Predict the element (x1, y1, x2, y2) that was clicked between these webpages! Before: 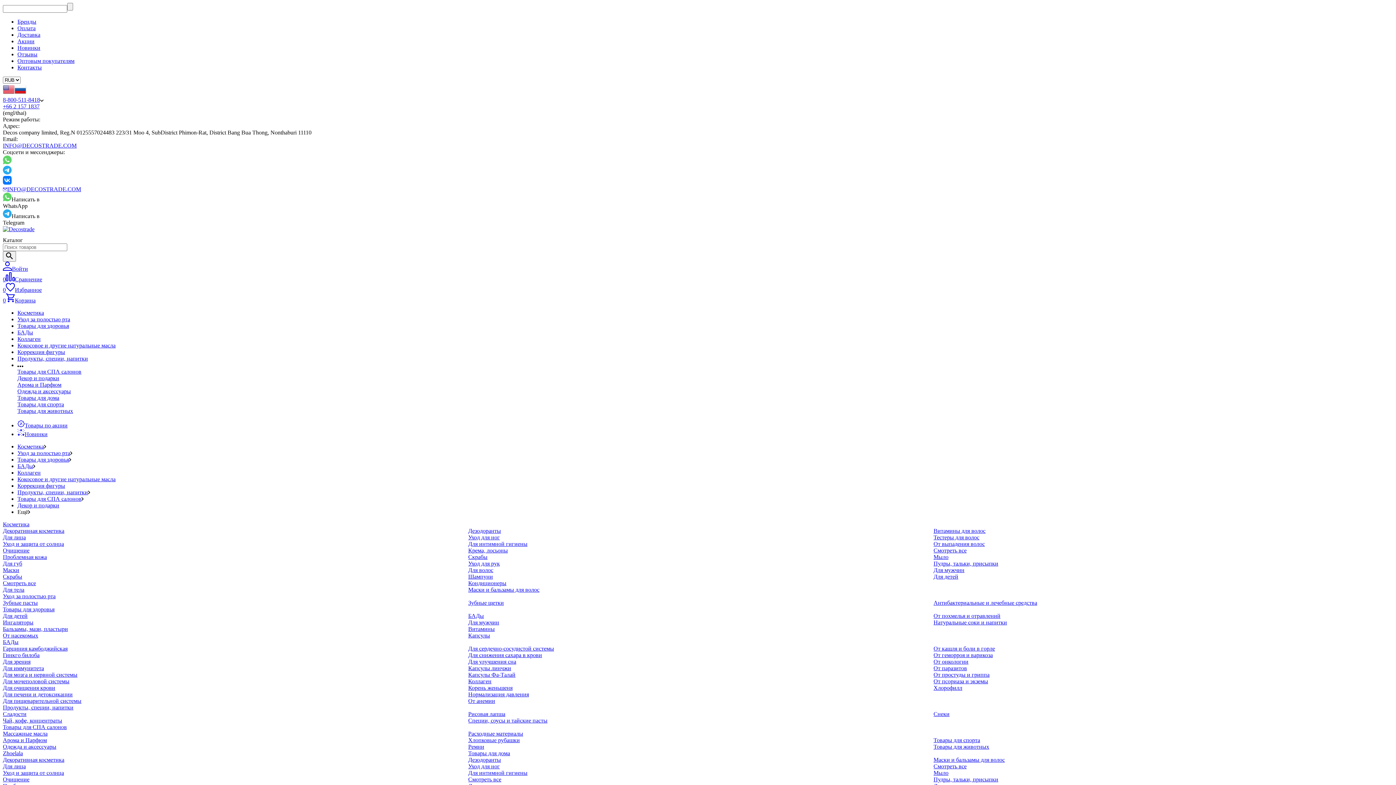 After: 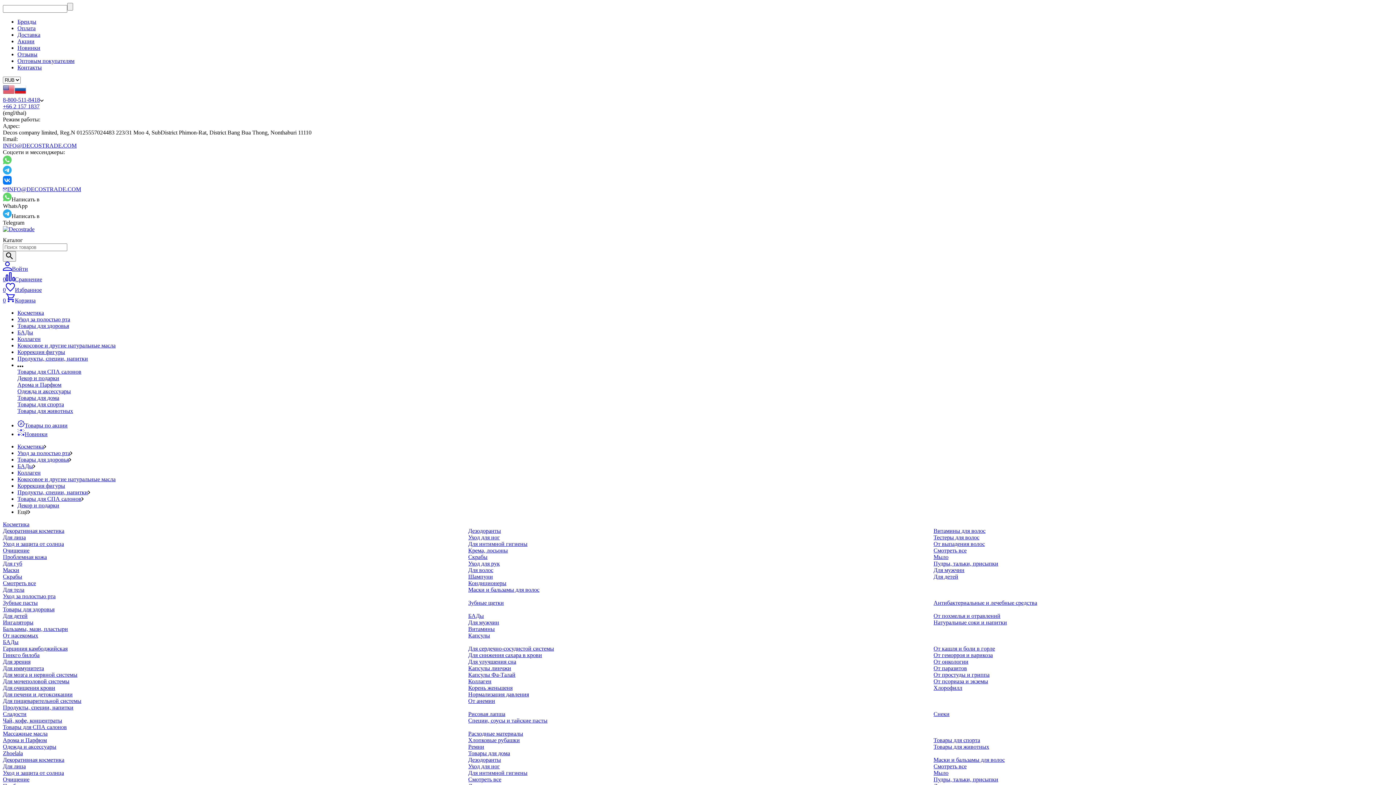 Action: bbox: (17, 496, 81, 502) label: Товары для СПА салонов